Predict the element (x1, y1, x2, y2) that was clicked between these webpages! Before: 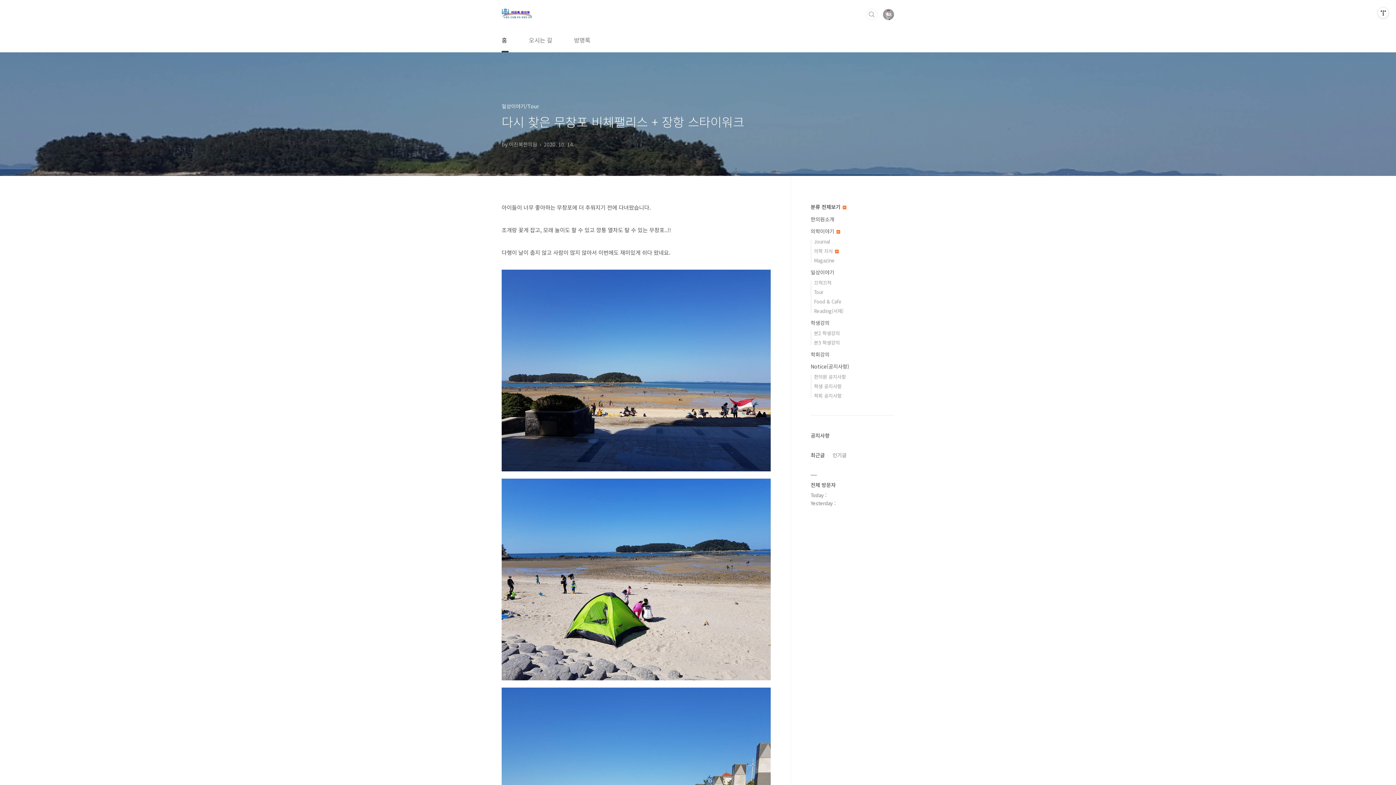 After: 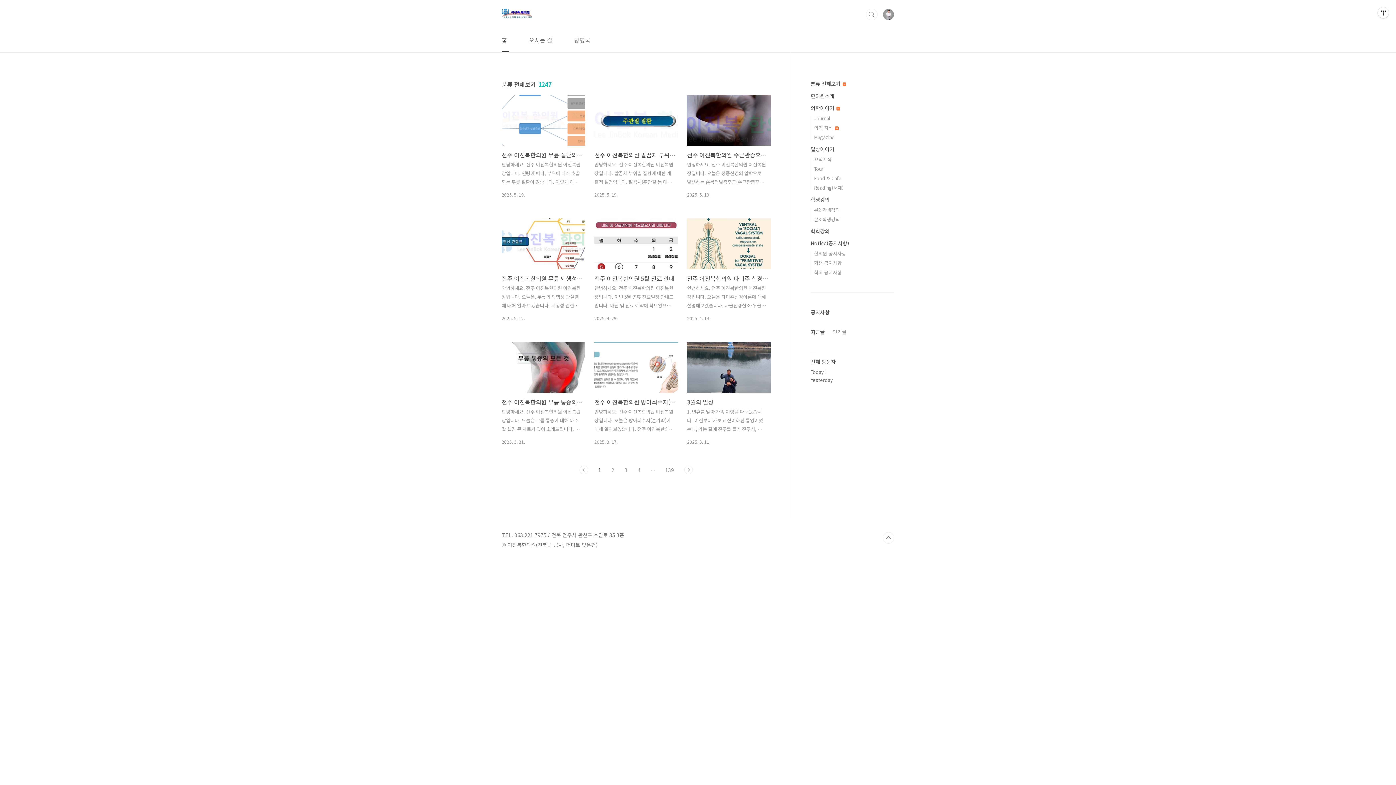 Action: bbox: (810, 203, 846, 210) label: 분류 전체보기 